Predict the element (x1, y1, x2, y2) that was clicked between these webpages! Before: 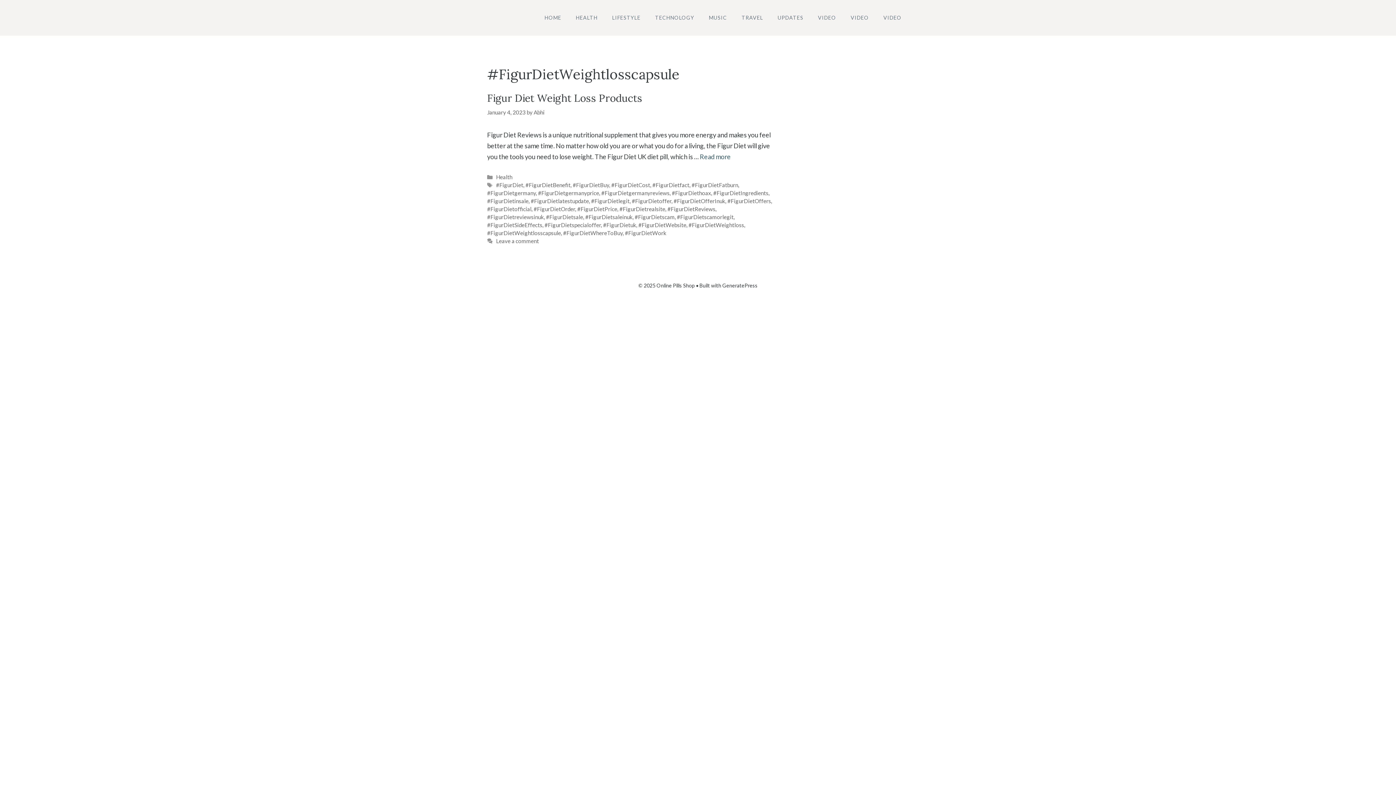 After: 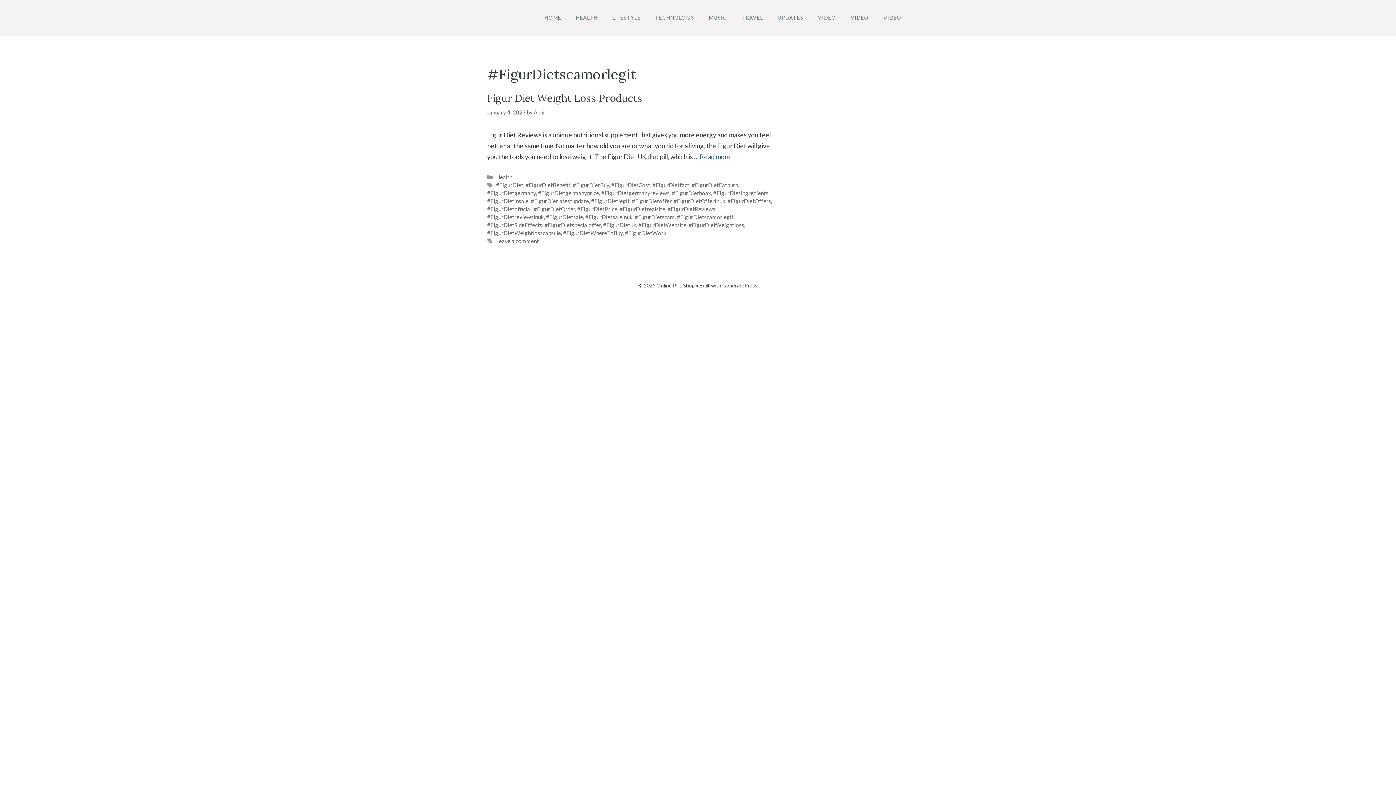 Action: label: #FigurDietscamorlegit bbox: (677, 213, 733, 220)